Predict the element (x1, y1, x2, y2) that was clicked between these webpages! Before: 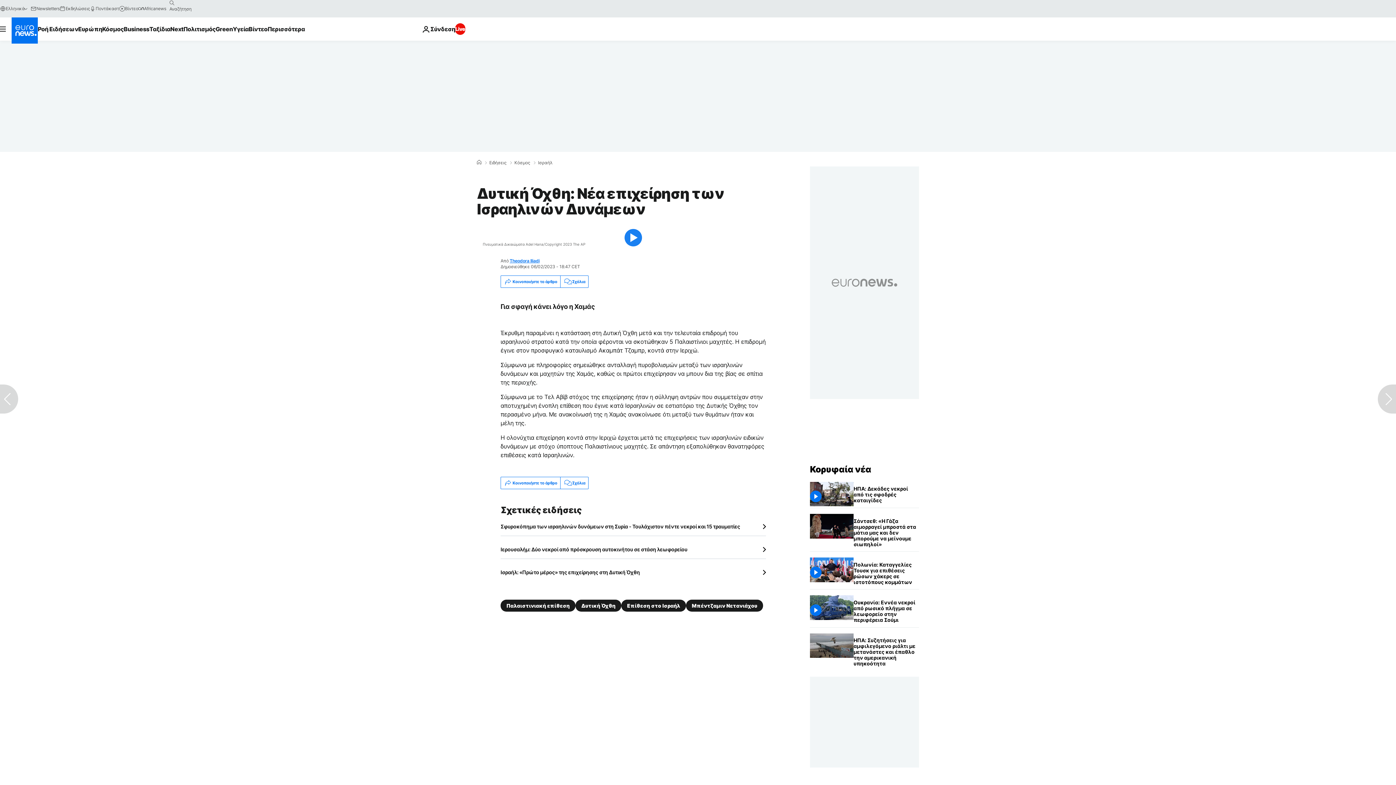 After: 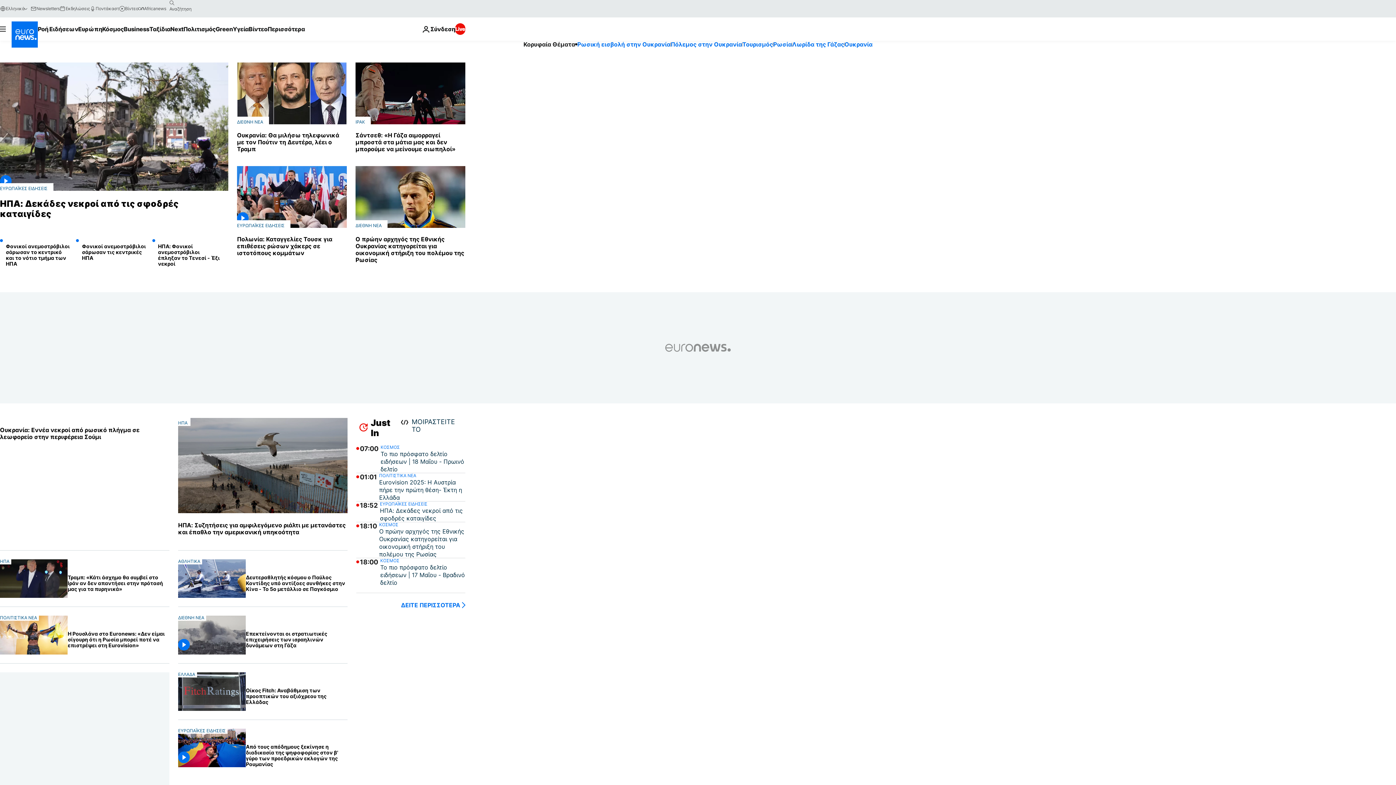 Action: label: Πήγαινε στην Αρχική Σελίδα bbox: (11, 17, 37, 43)